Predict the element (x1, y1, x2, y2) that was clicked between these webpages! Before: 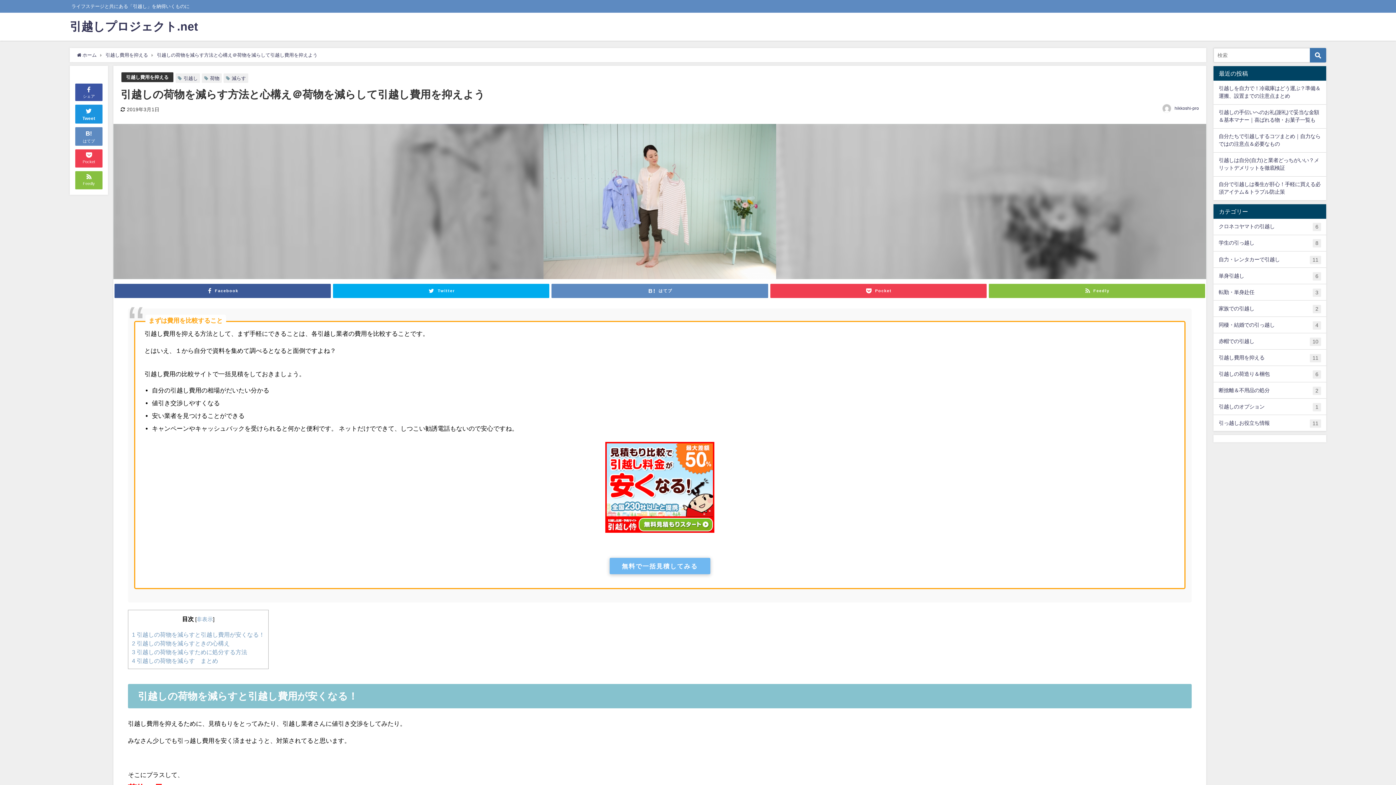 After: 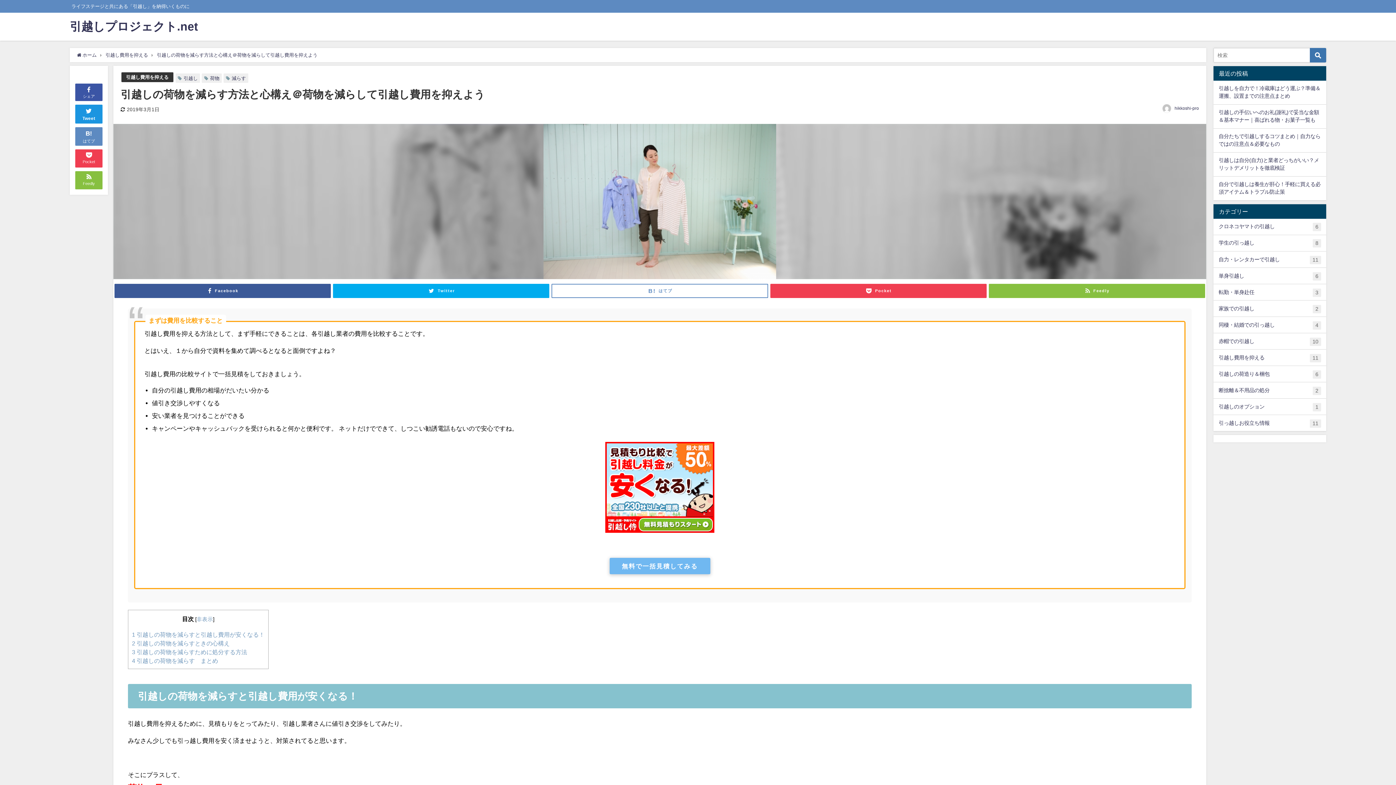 Action: bbox: (551, 284, 768, 298) label: はてブ